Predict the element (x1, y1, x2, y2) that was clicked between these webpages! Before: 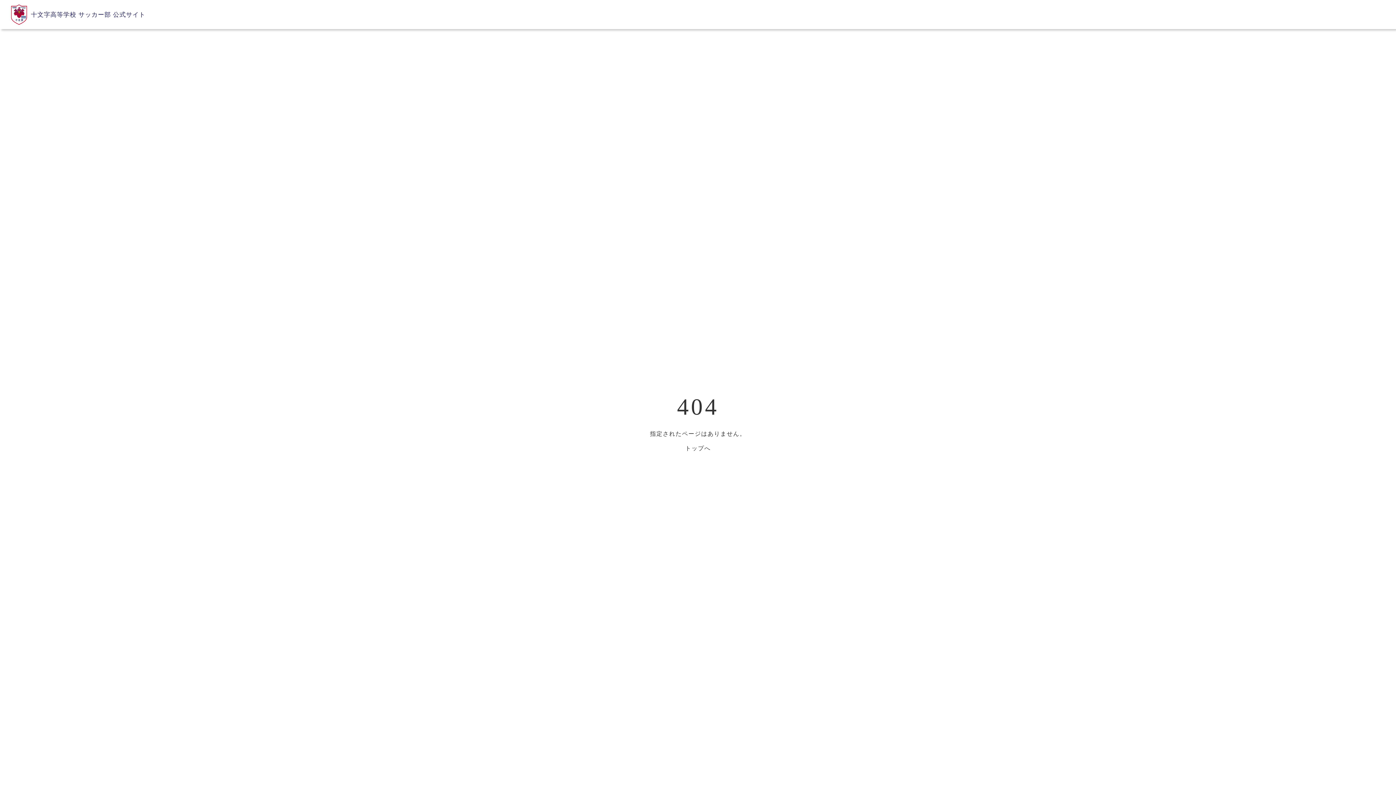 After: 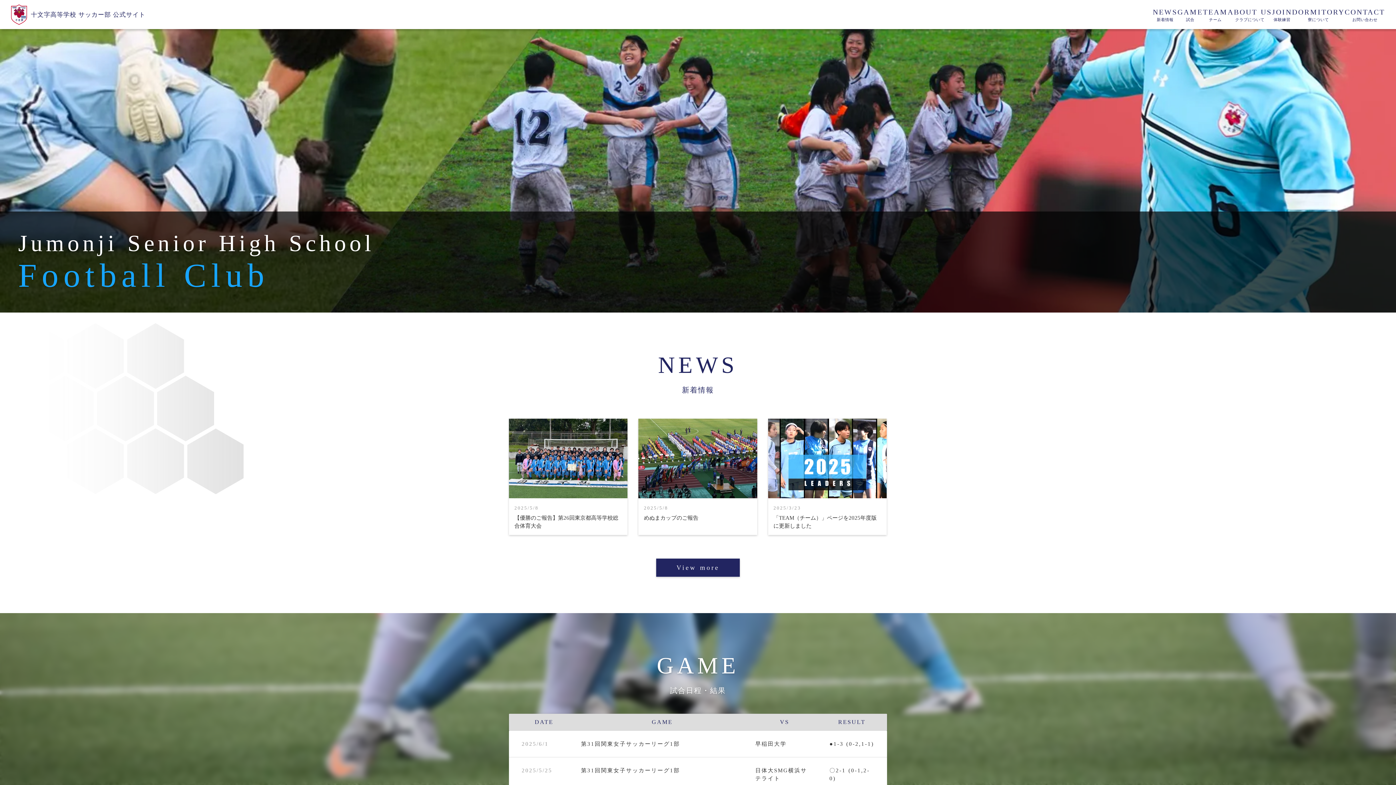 Action: bbox: (509, 441, 887, 456) label: トップへ